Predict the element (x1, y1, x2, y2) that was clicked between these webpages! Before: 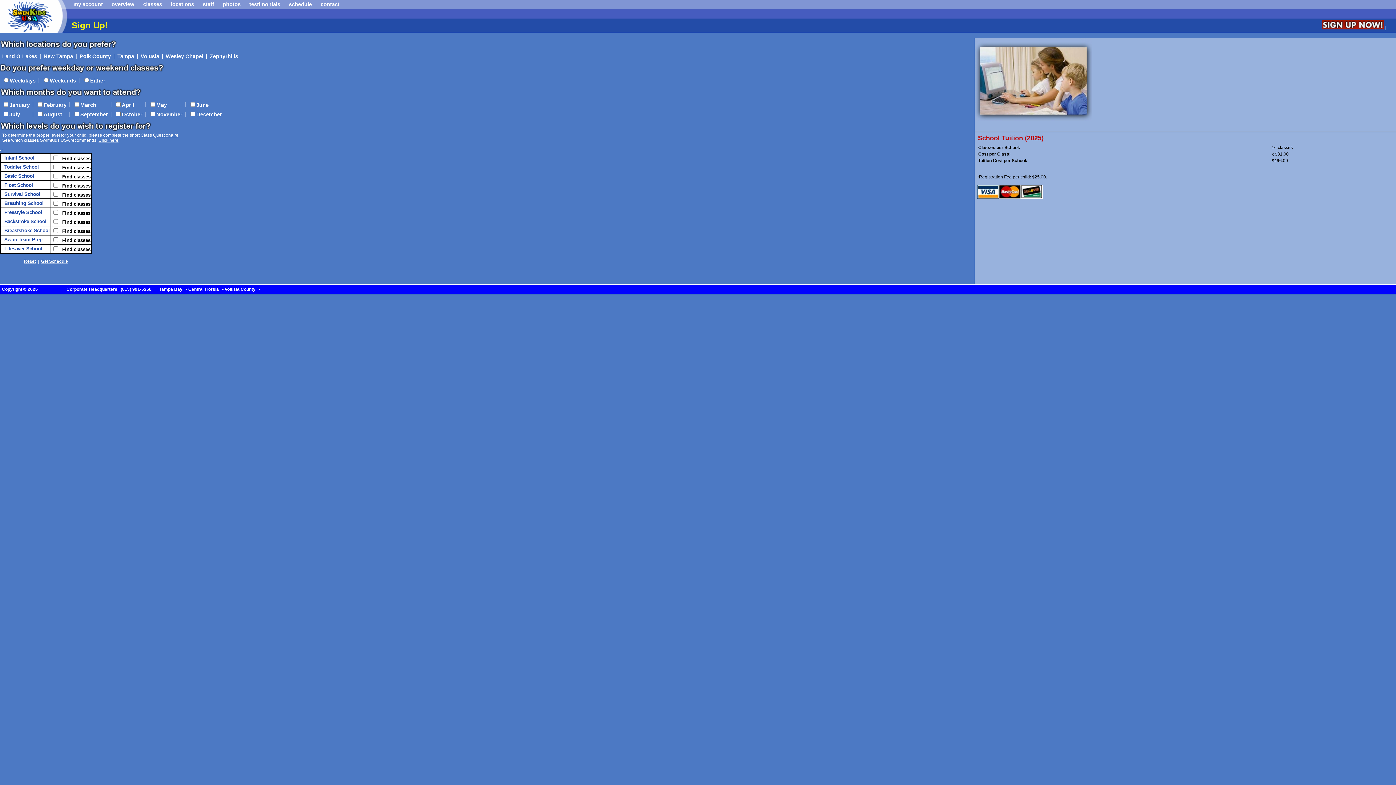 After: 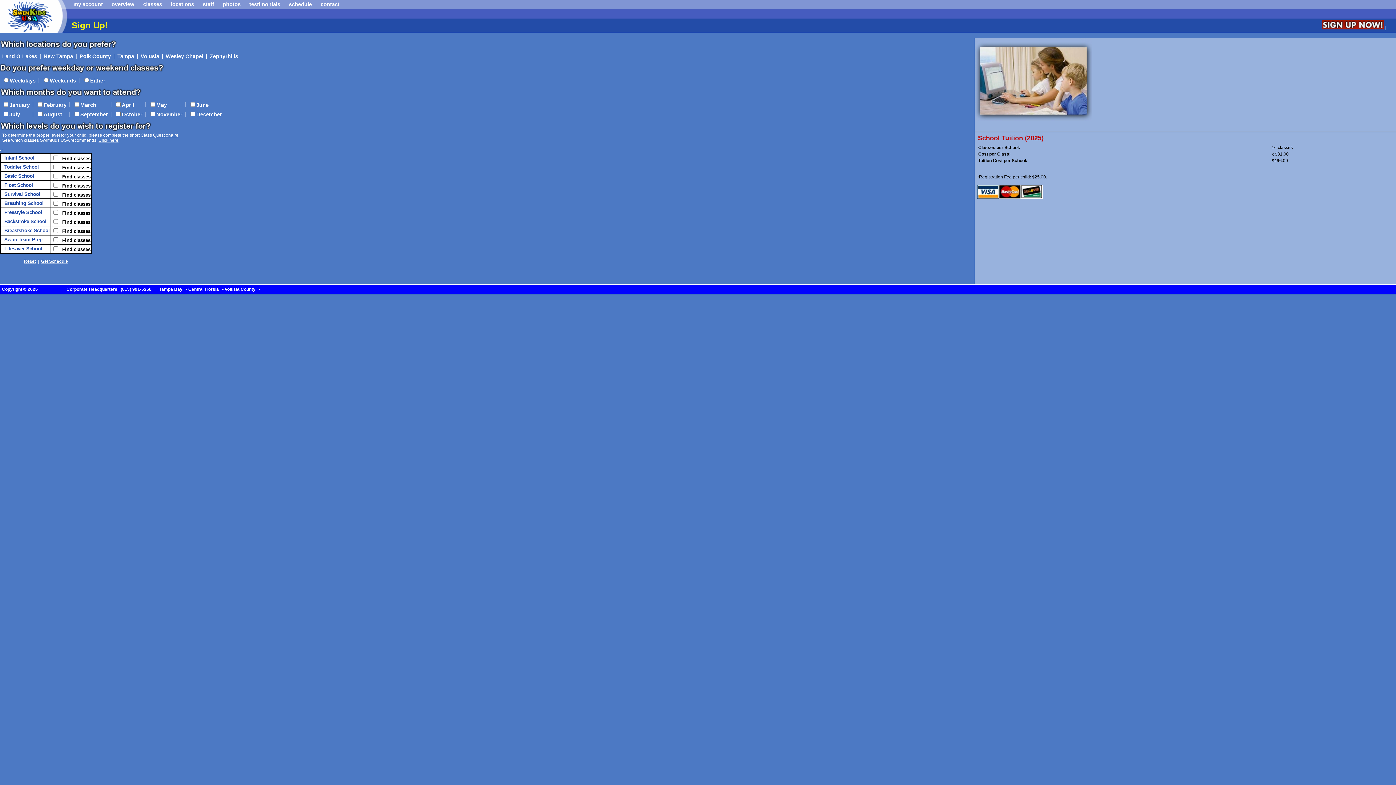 Action: label:   Find classes bbox: (59, 192, 90, 197)